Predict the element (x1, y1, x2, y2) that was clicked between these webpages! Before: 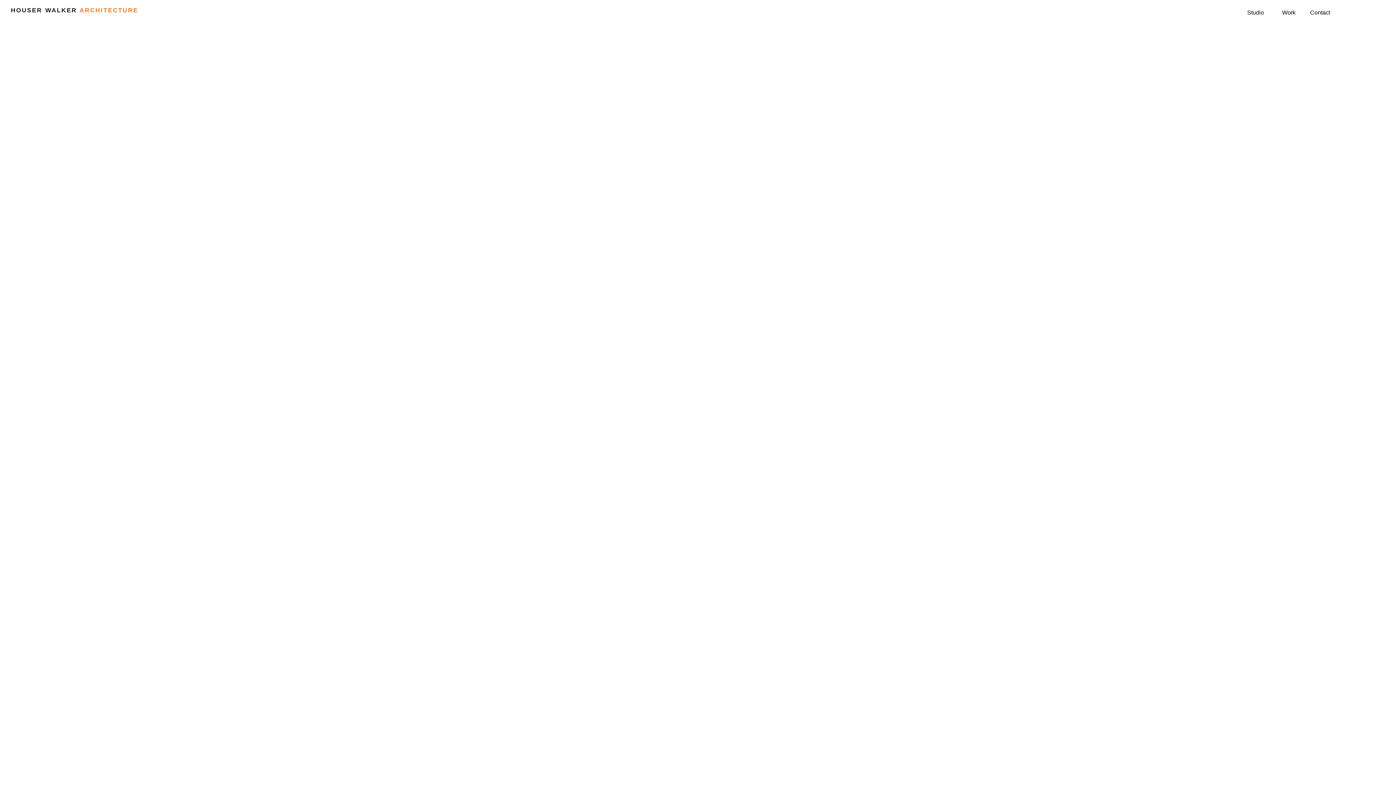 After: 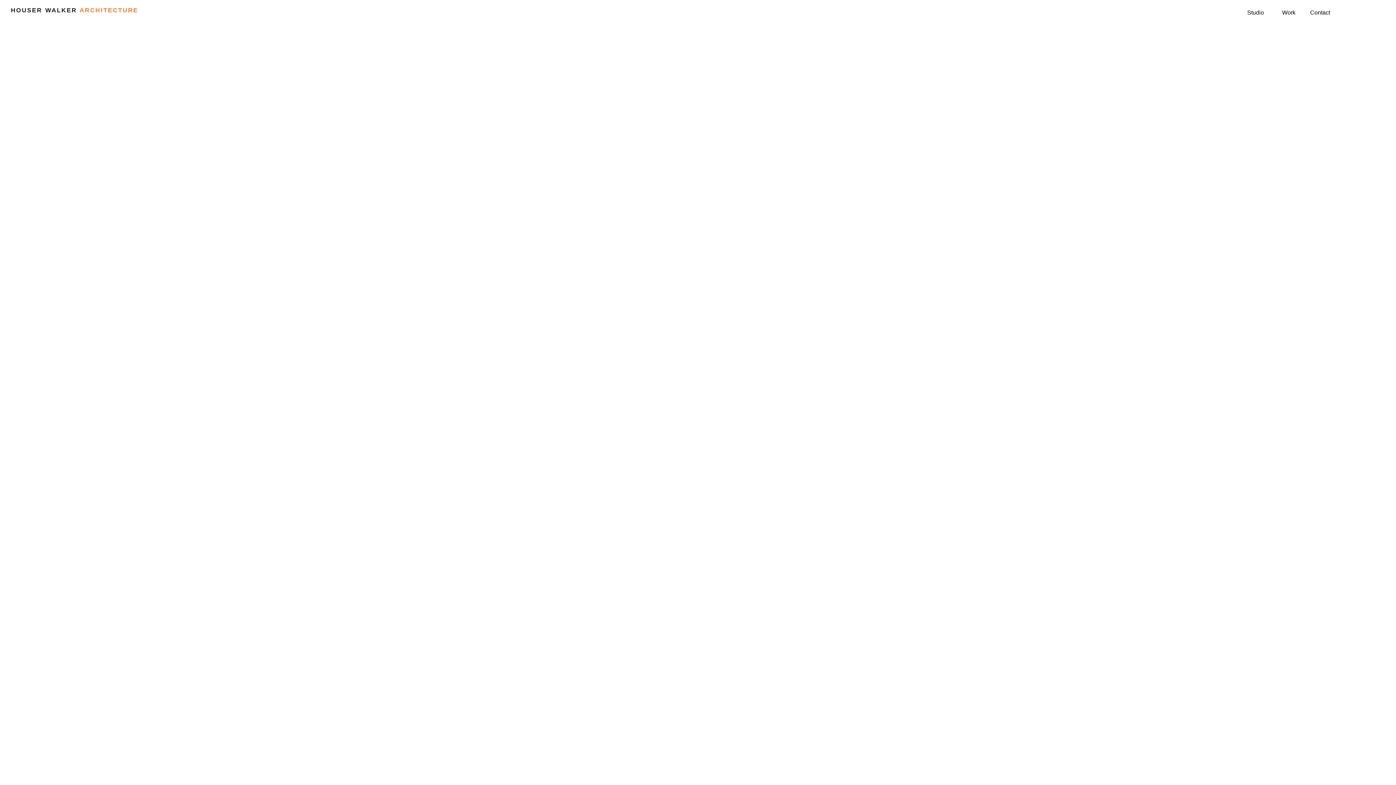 Action: label: HOUSER WALKER ARCHITECTURE bbox: (10, 6, 138, 13)